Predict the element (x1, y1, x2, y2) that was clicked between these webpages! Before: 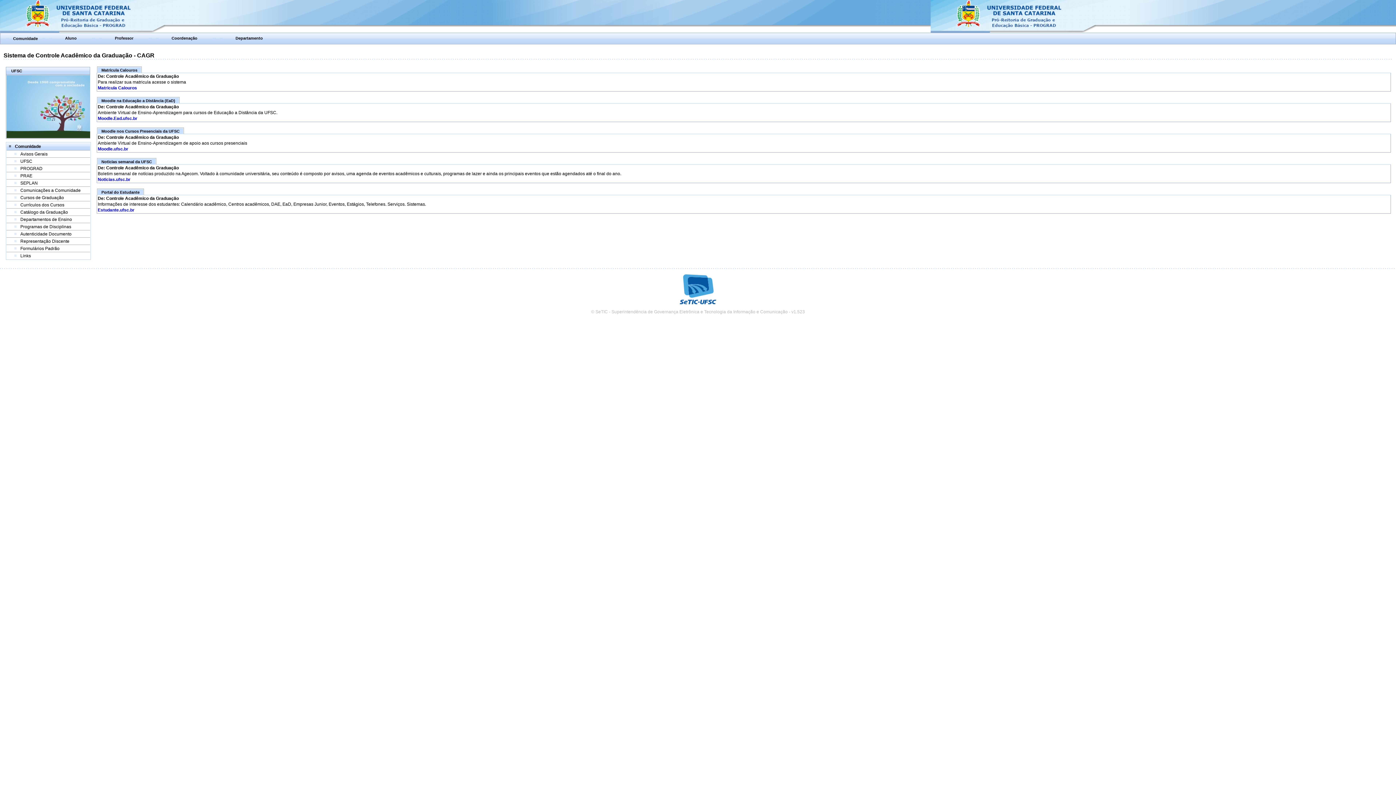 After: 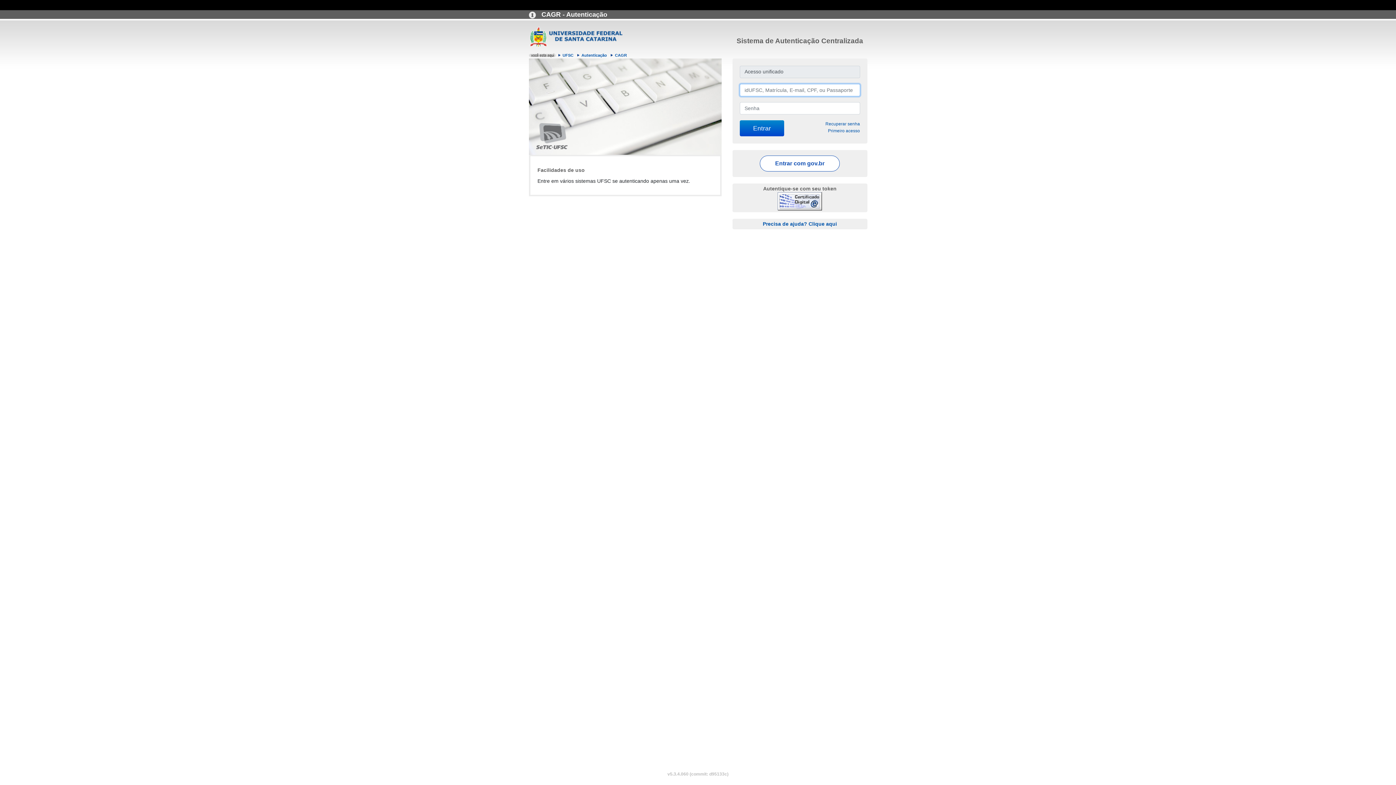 Action: label: Coordenação bbox: (171, 35, 197, 40)